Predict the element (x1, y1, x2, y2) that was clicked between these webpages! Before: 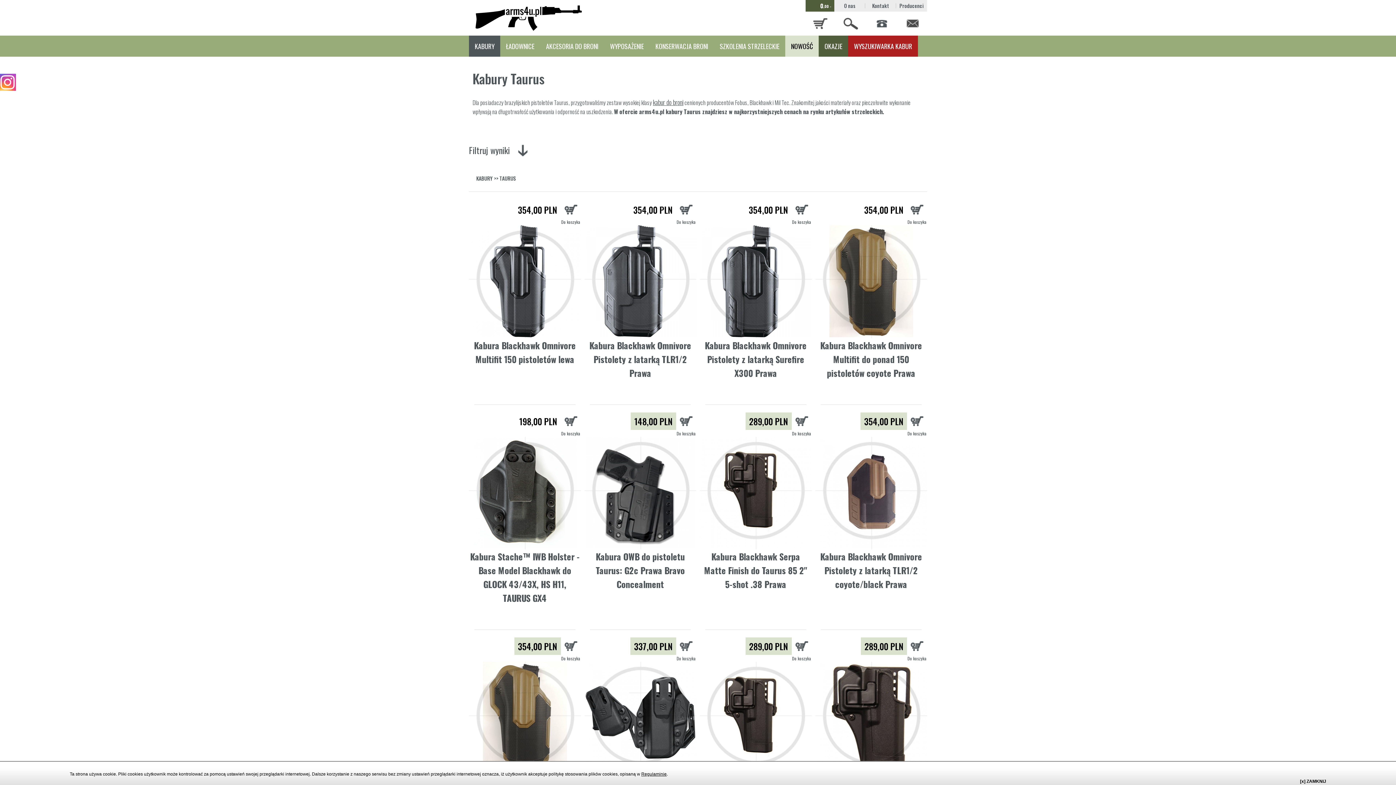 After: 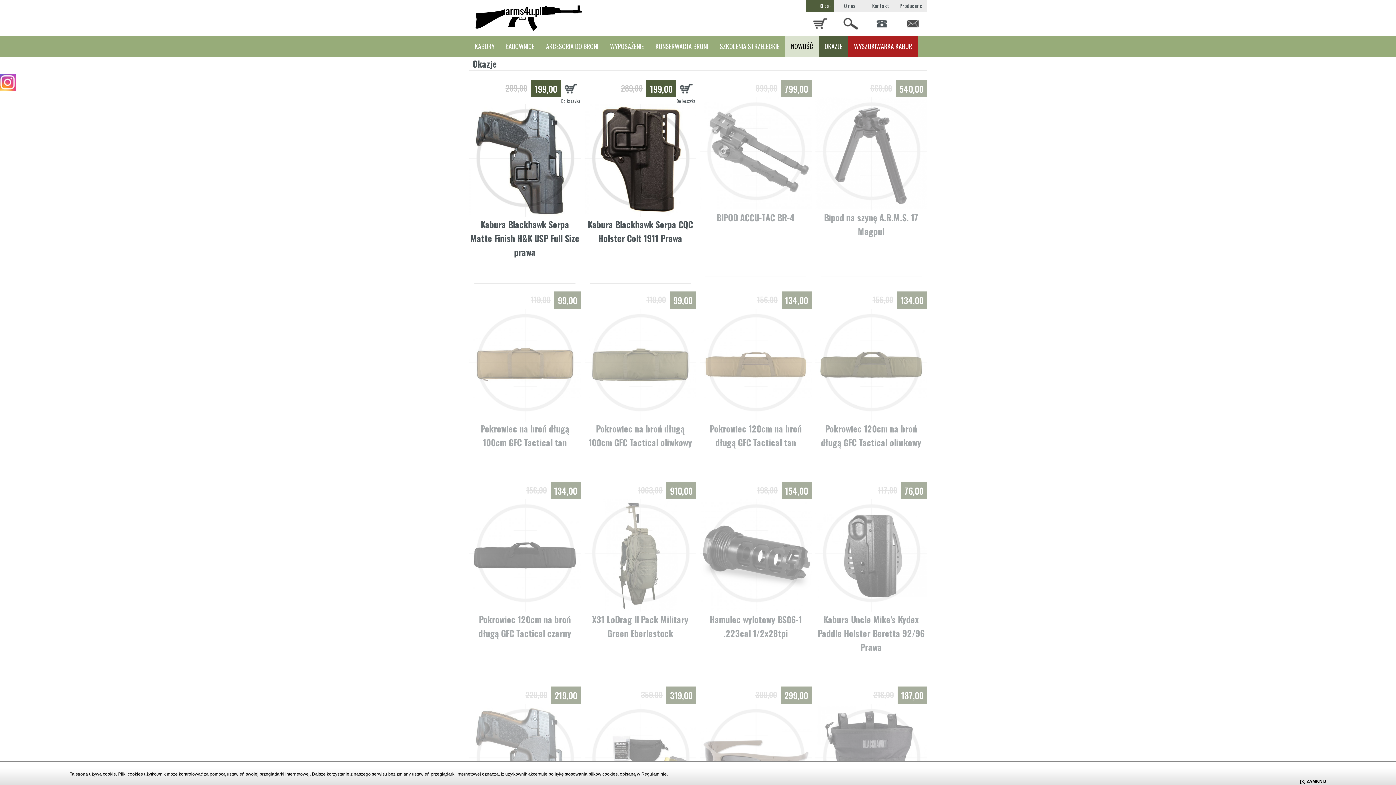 Action: label: OKAZJE bbox: (818, 35, 848, 56)